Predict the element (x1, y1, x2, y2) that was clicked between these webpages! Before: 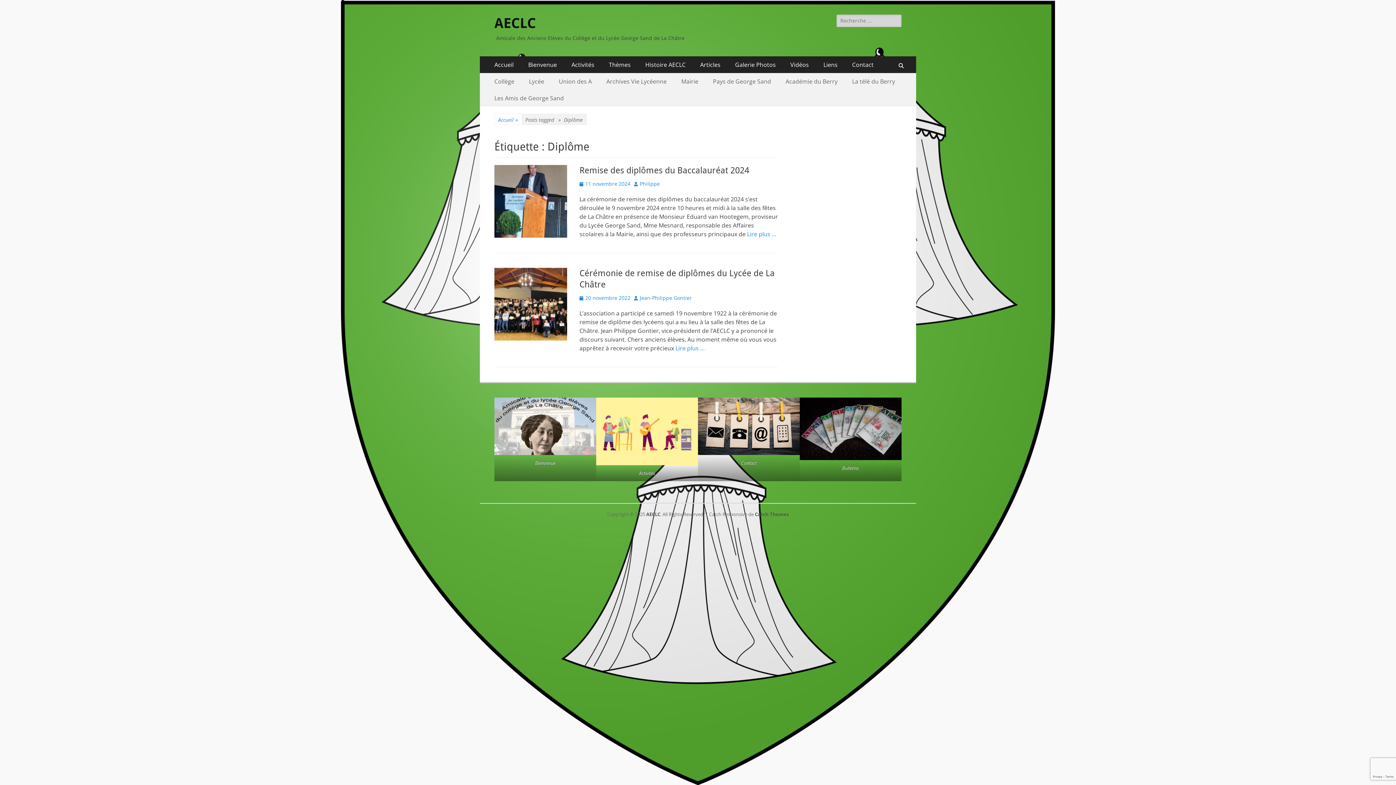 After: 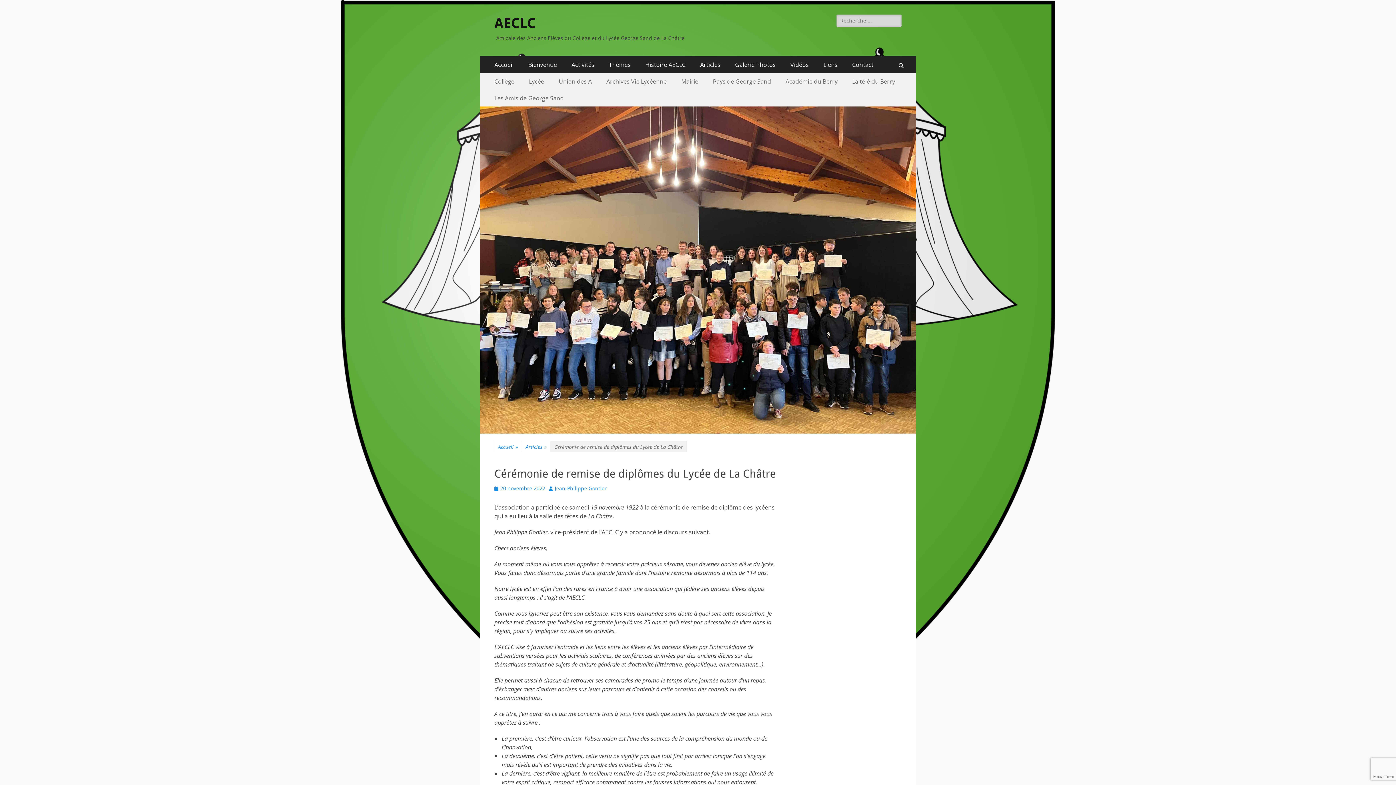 Action: bbox: (675, 344, 704, 352) label: Lire plus …